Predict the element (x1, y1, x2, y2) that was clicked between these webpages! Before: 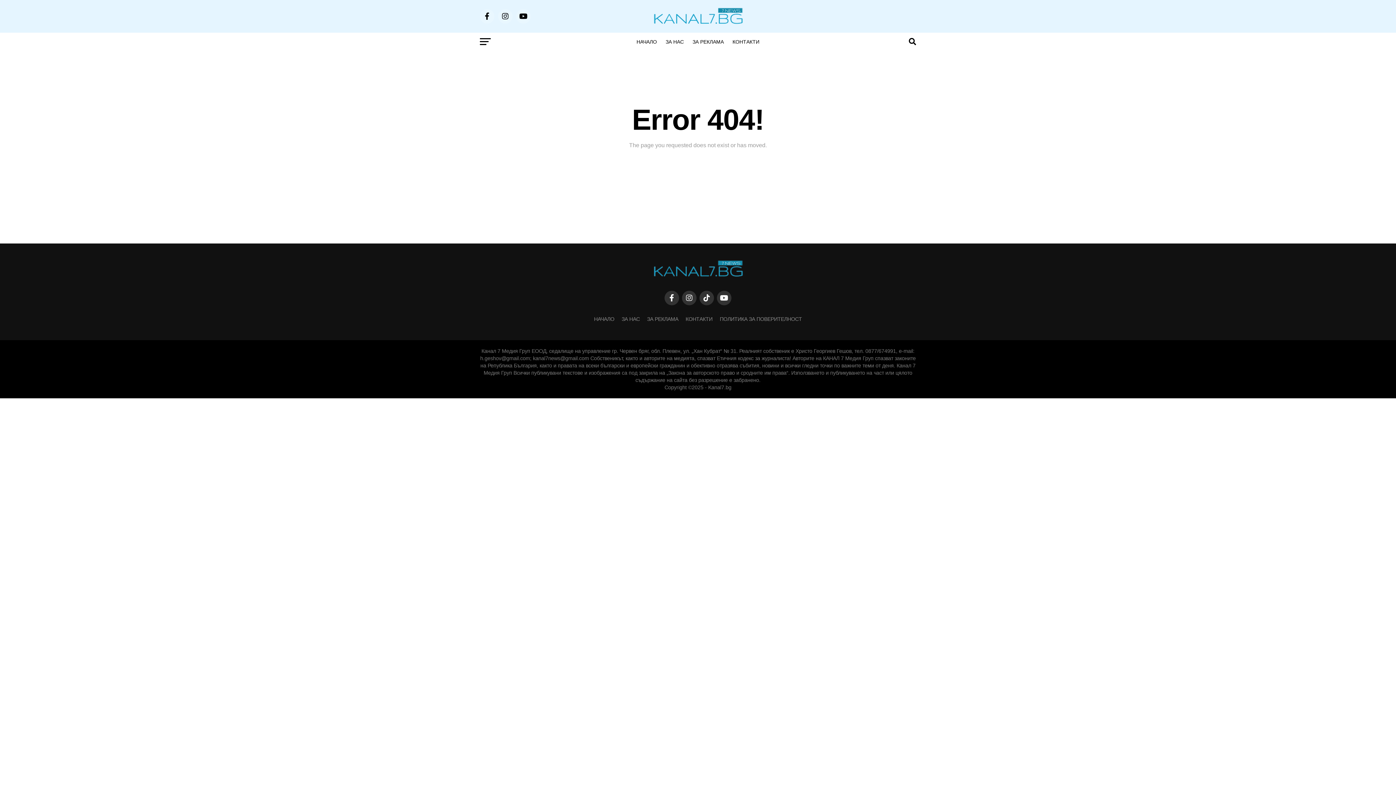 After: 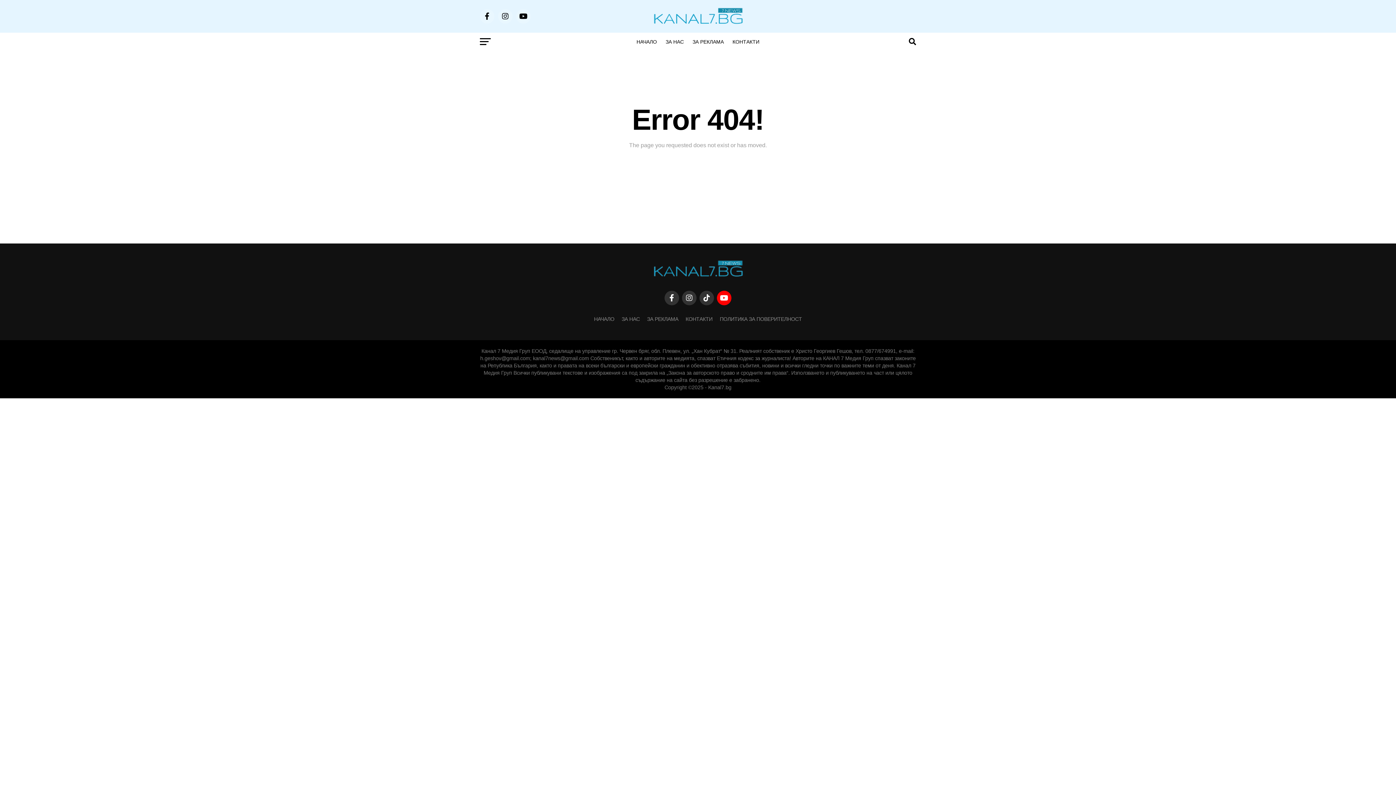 Action: bbox: (717, 290, 731, 305)